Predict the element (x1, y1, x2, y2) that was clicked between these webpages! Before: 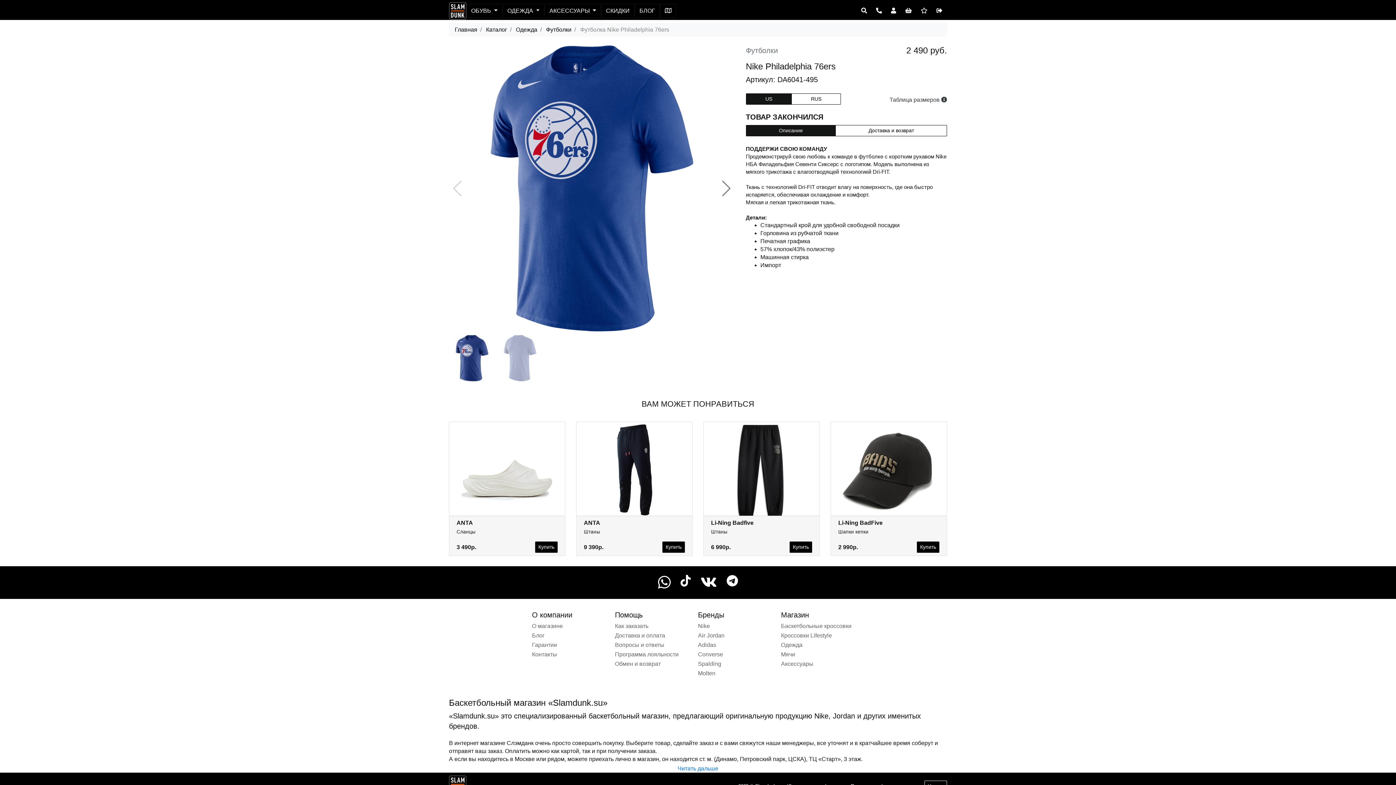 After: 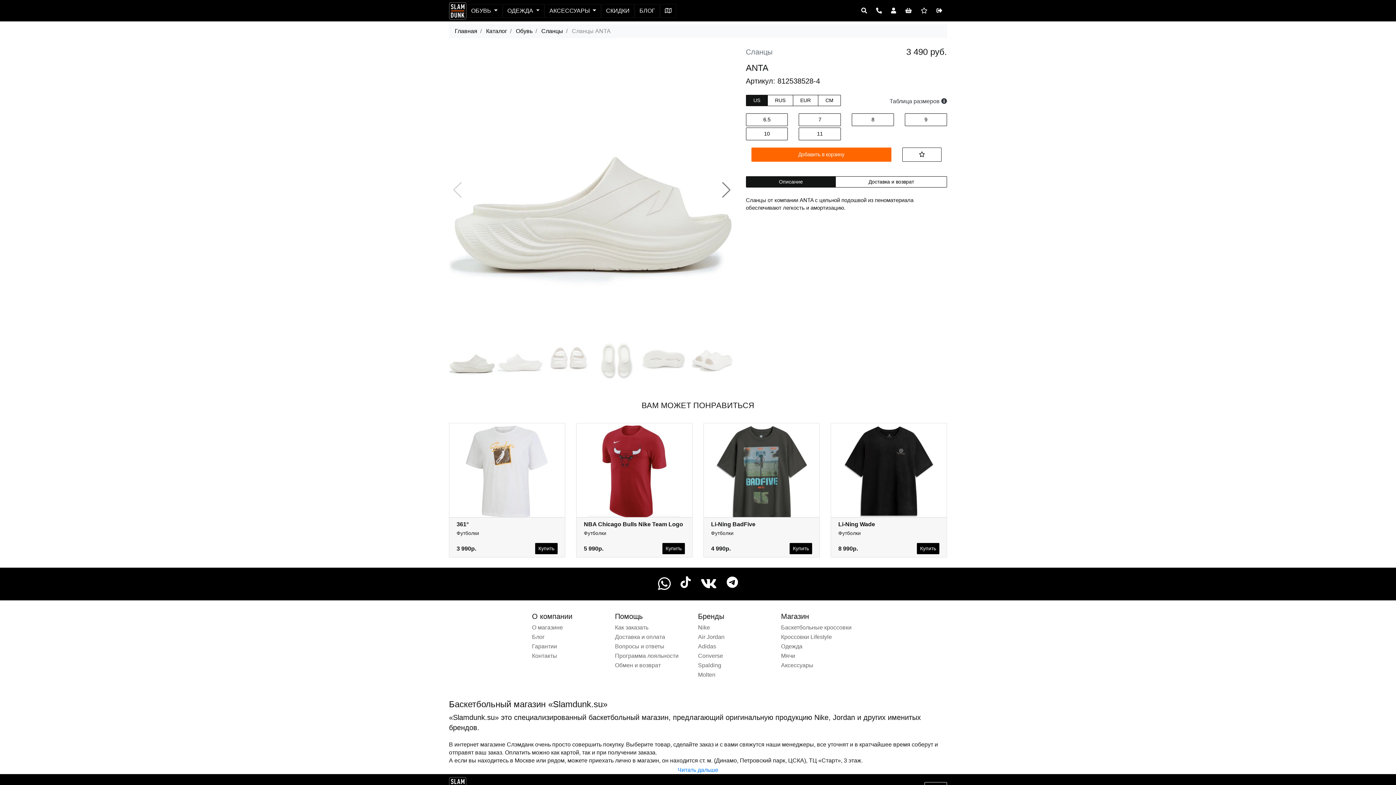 Action: bbox: (449, 466, 565, 474)